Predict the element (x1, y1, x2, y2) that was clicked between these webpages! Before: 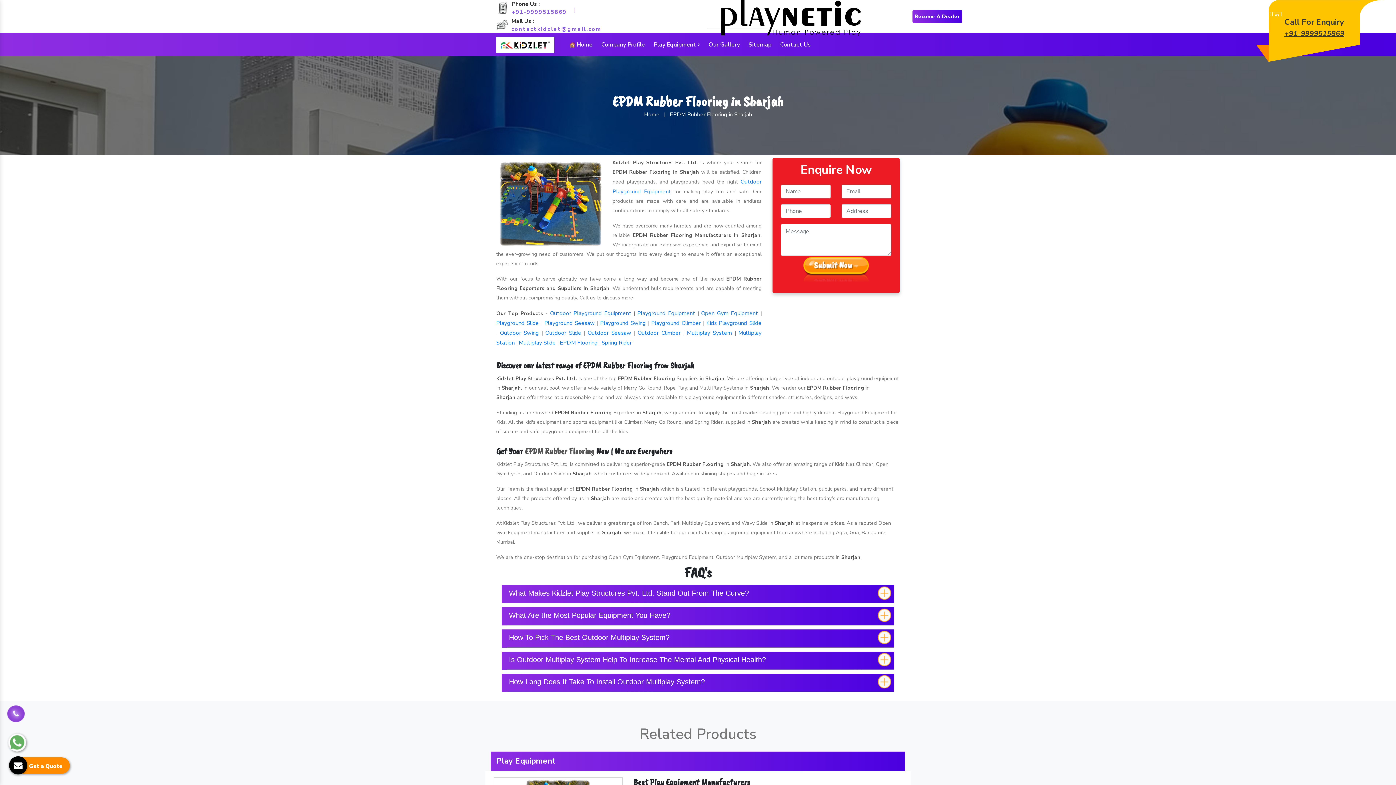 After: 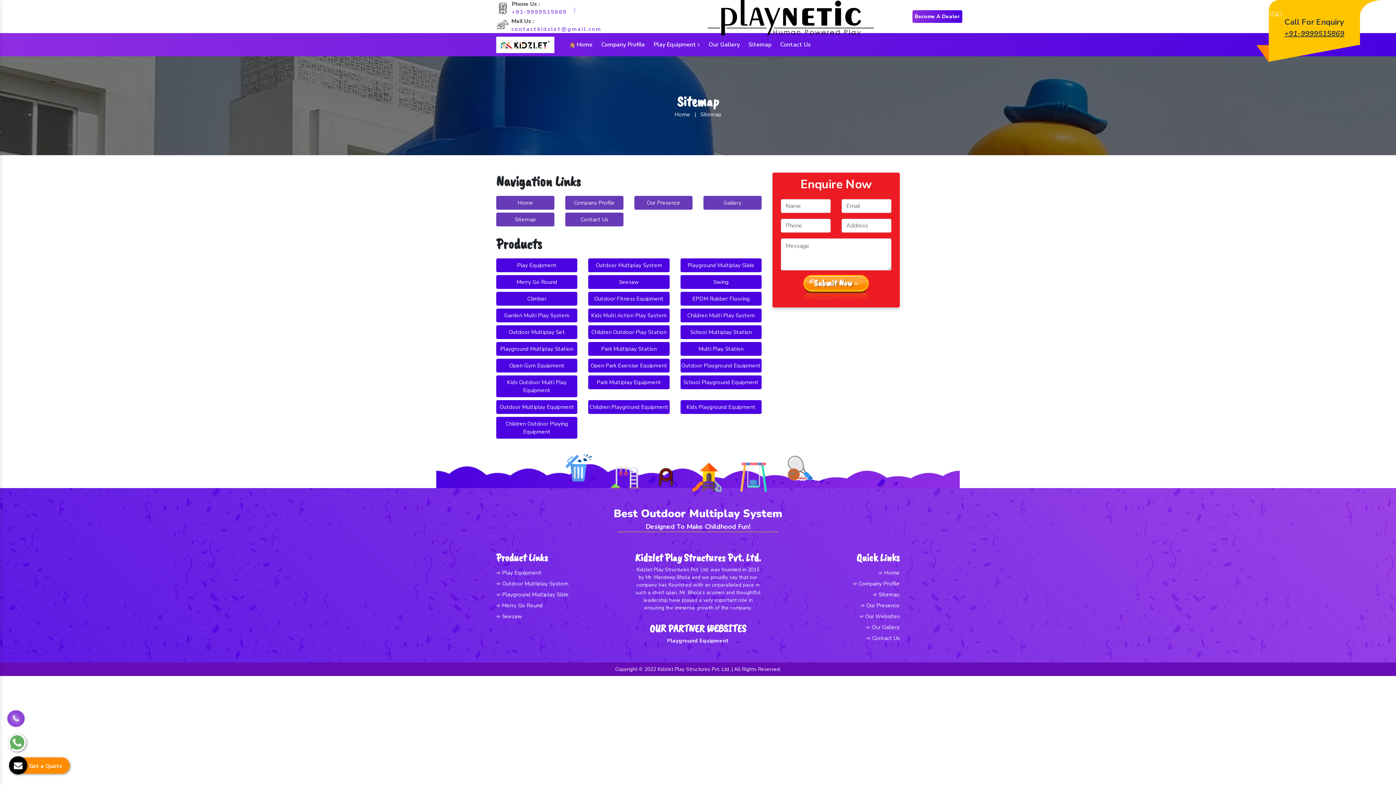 Action: label: Sitemap bbox: (744, 32, 776, 56)